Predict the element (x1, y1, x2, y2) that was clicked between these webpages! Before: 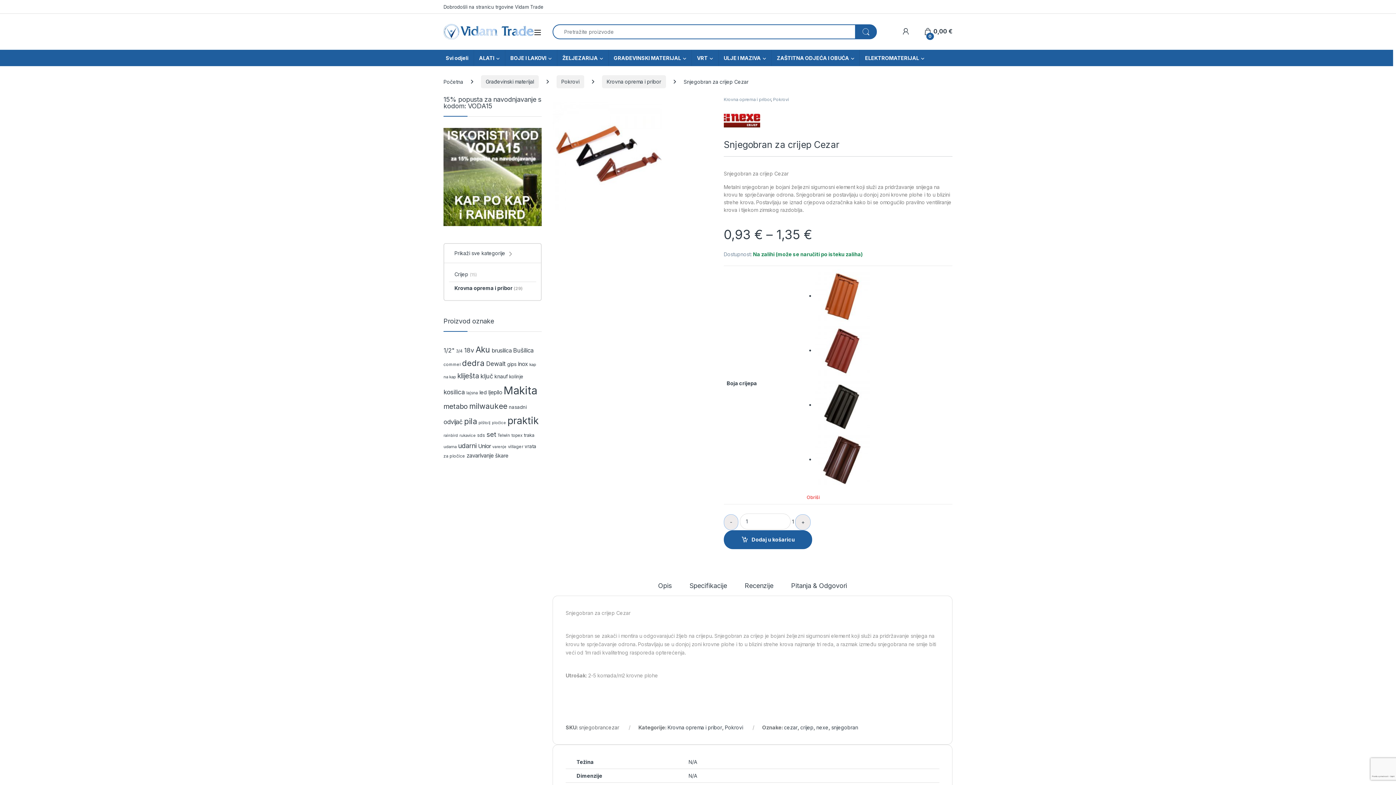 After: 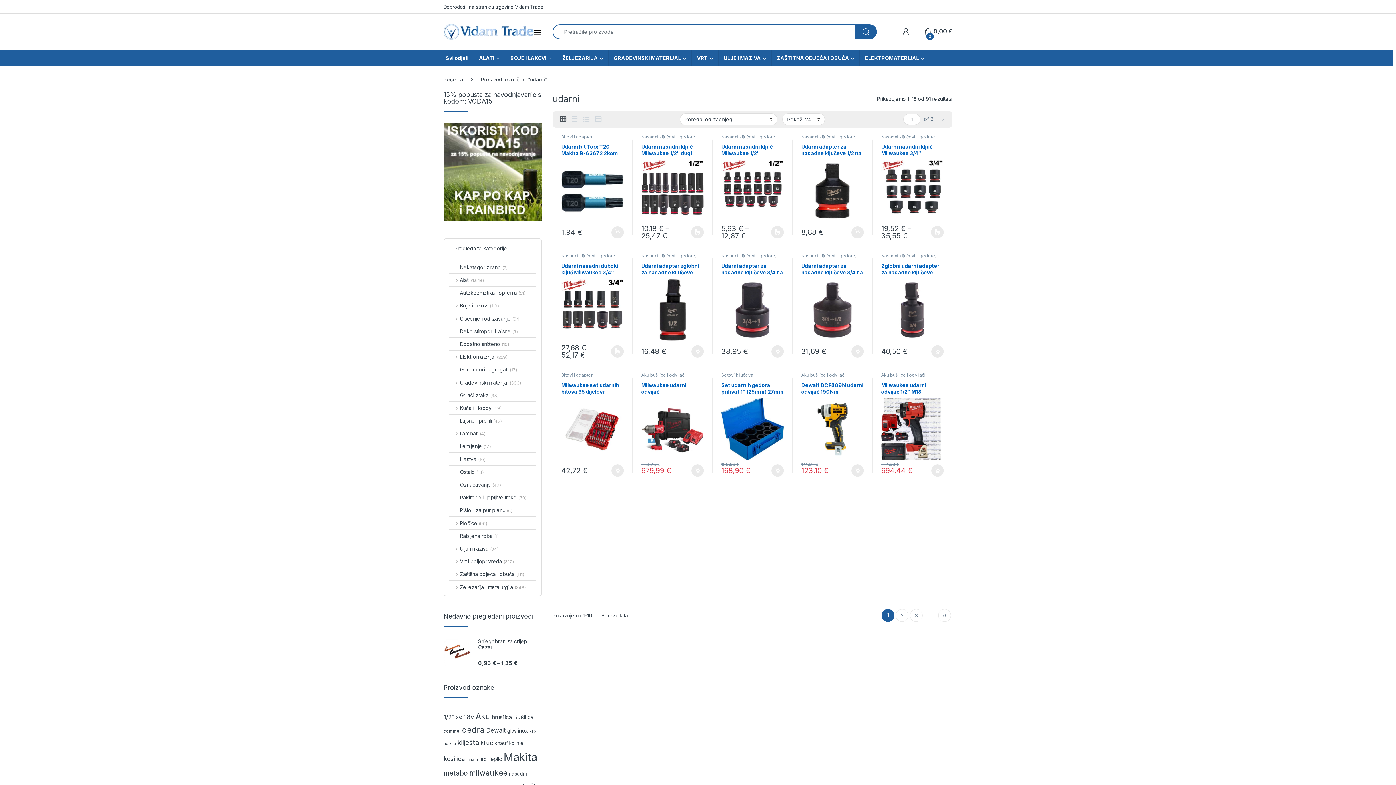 Action: label: udarni (91 proizvod) bbox: (458, 441, 476, 449)